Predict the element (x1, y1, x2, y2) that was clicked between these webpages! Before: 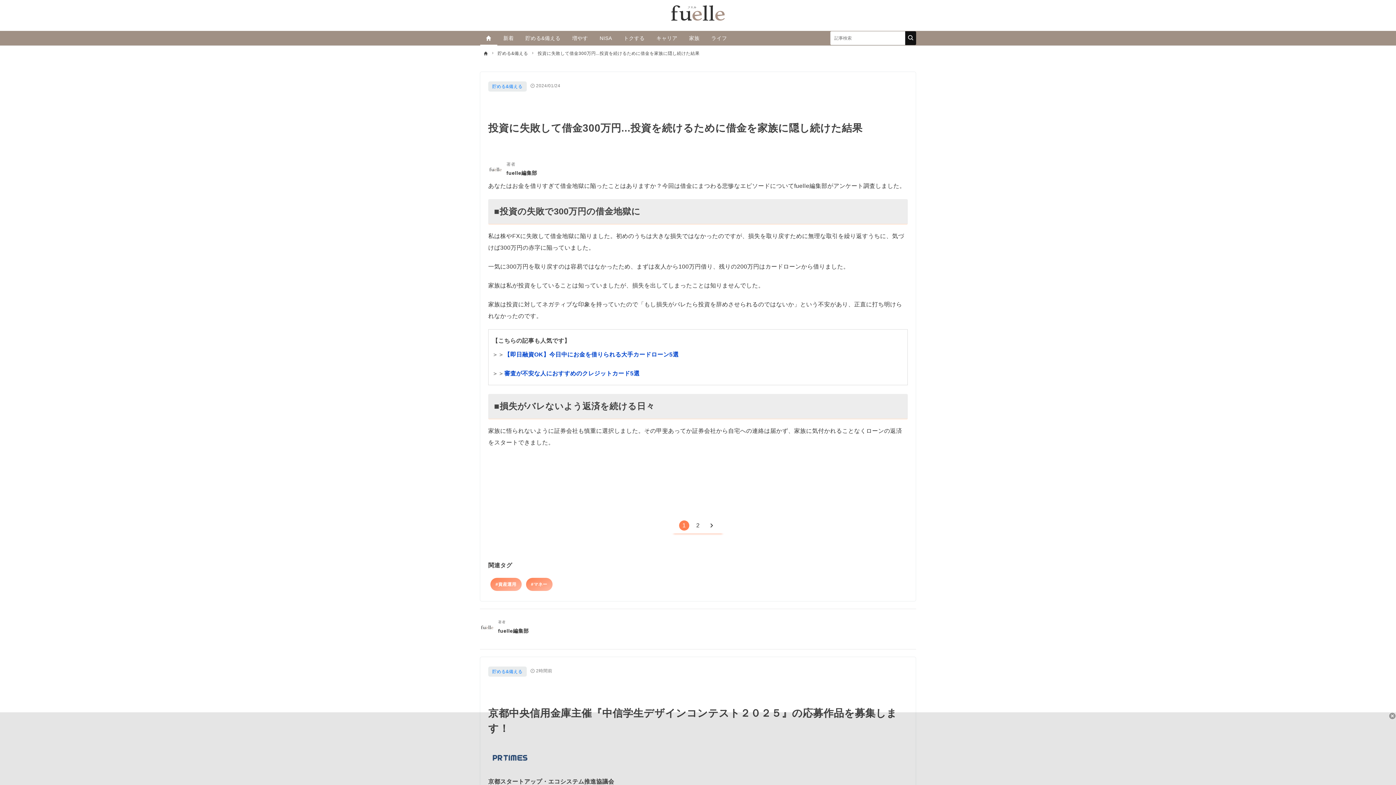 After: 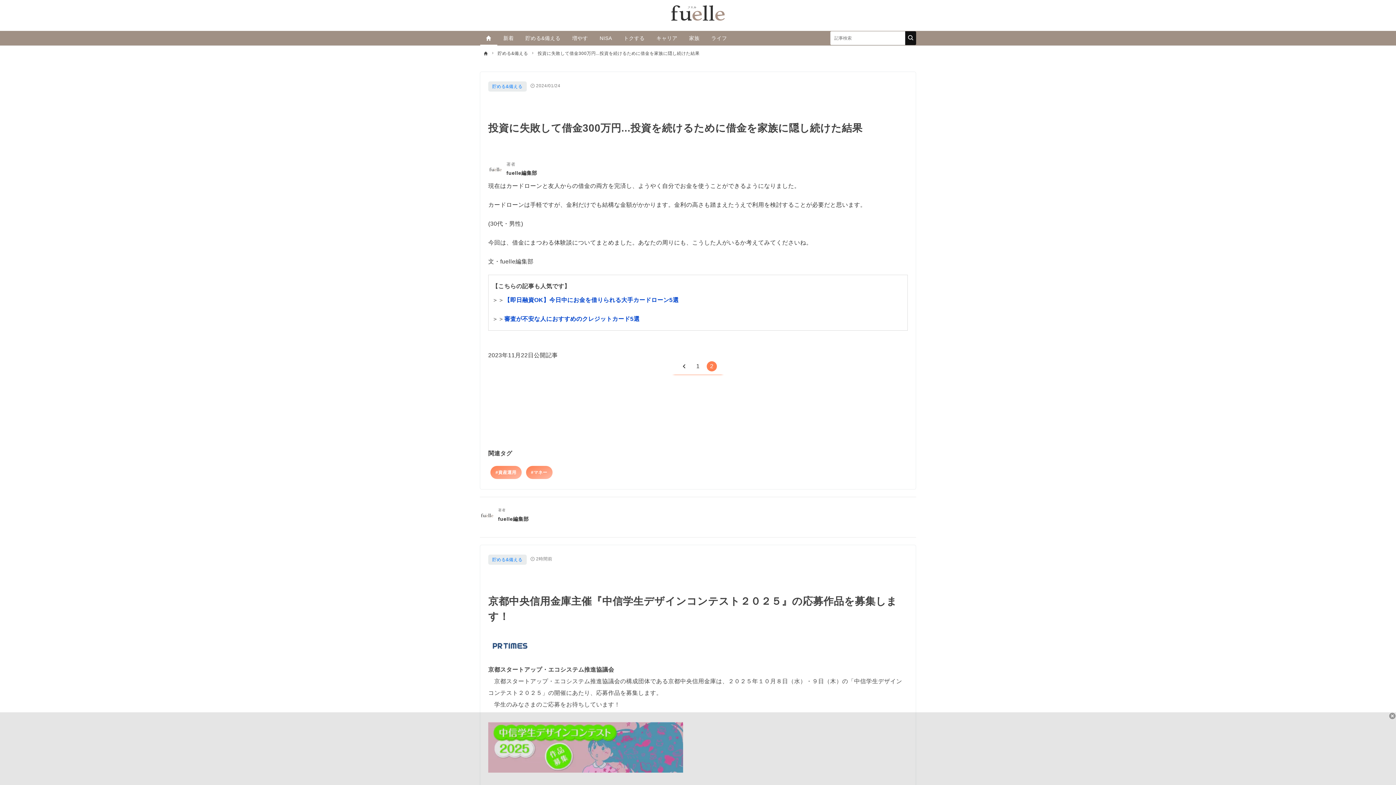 Action: bbox: (706, 520, 717, 531)